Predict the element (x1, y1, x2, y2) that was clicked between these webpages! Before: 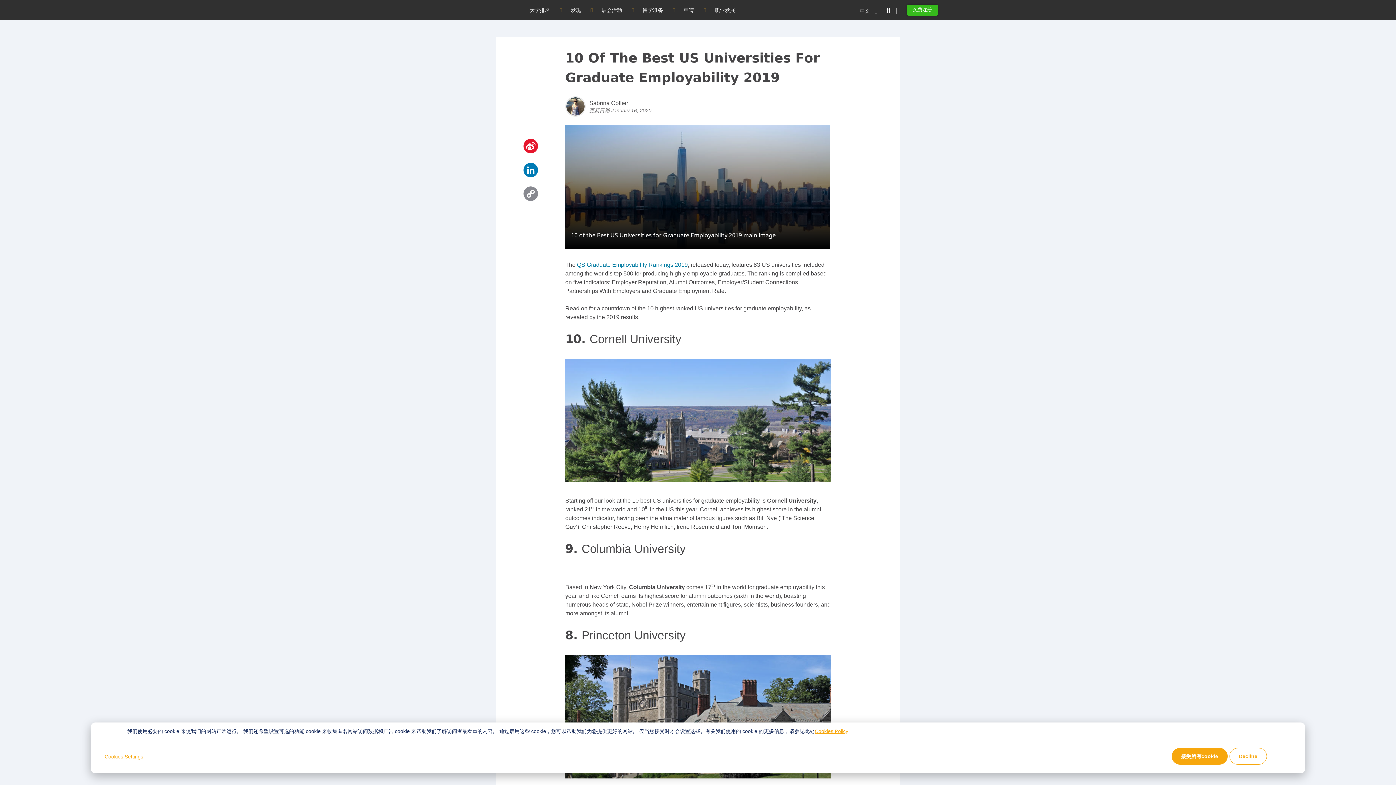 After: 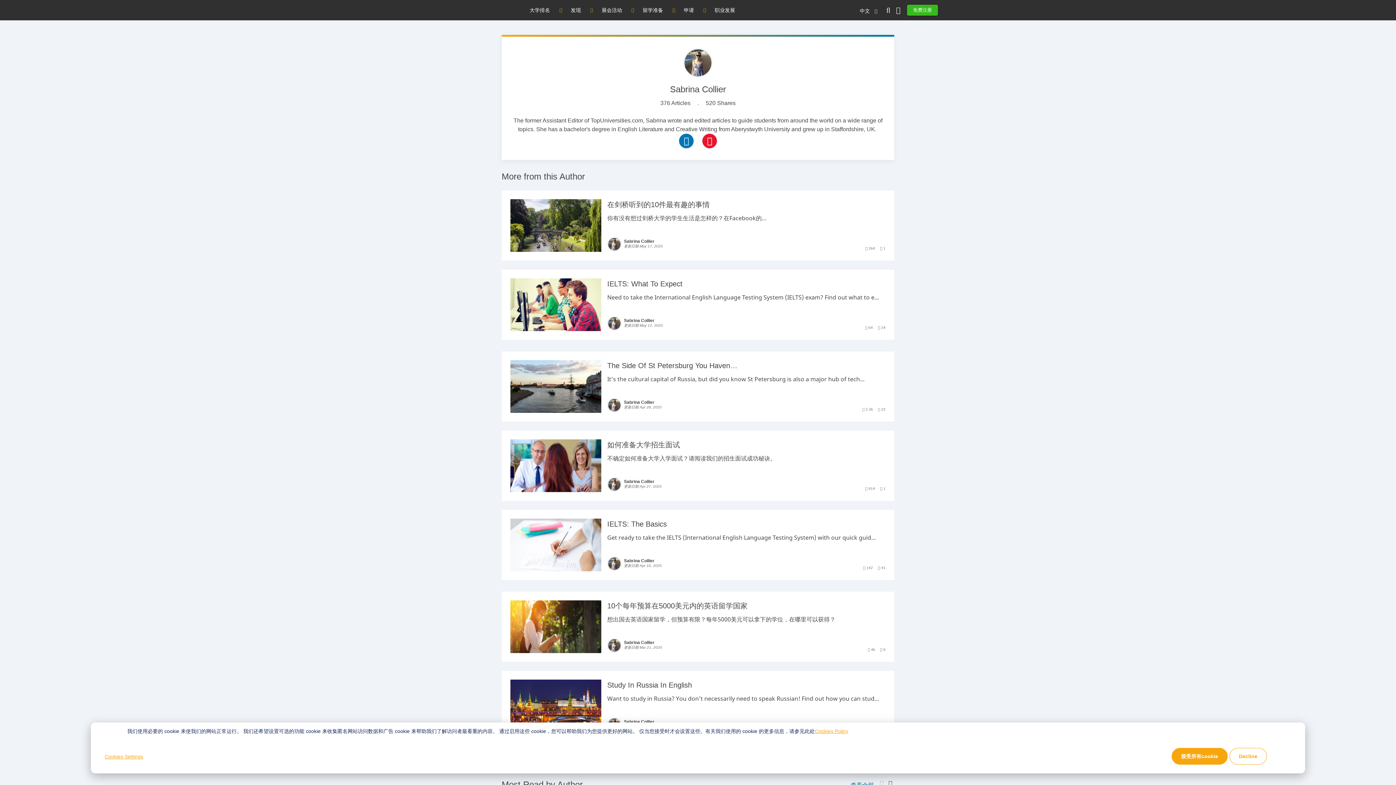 Action: bbox: (565, 102, 585, 109)